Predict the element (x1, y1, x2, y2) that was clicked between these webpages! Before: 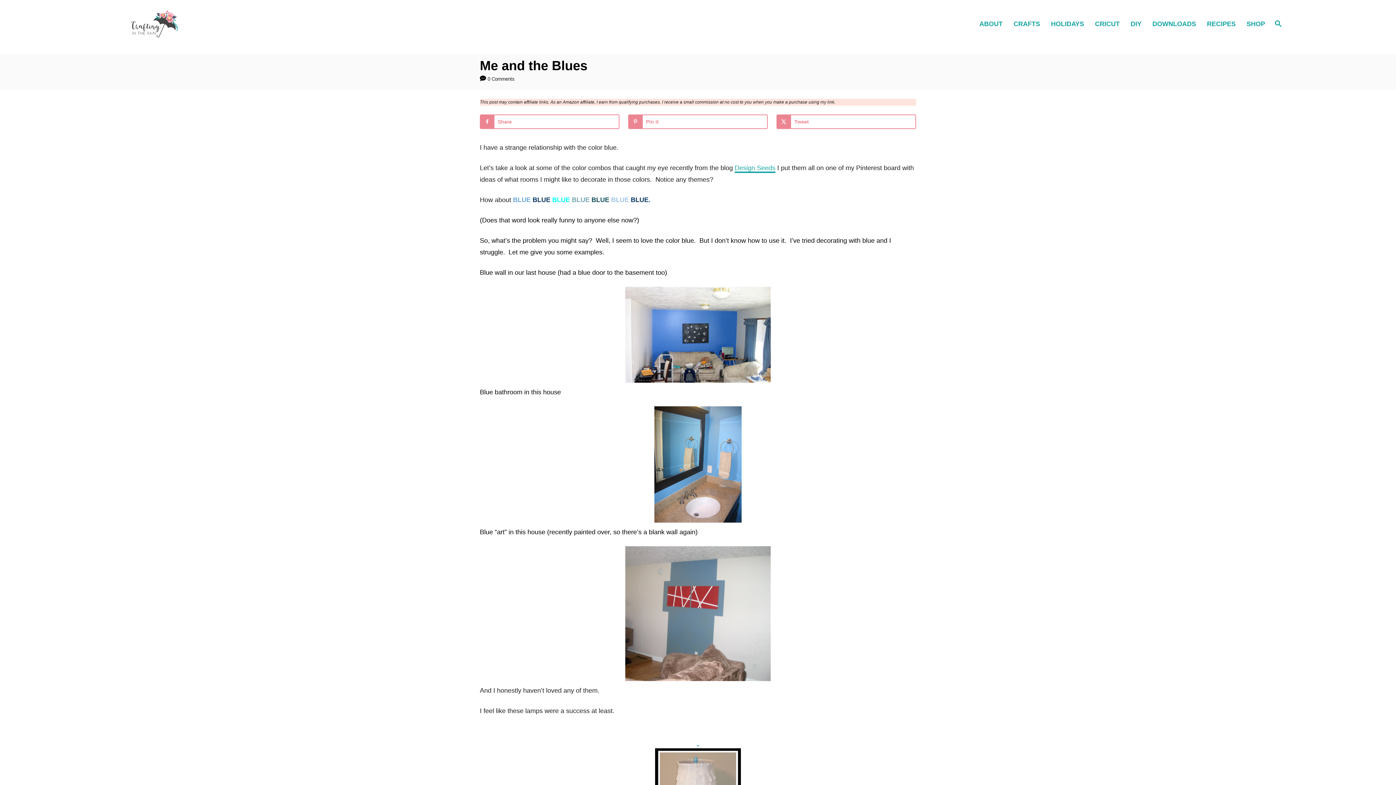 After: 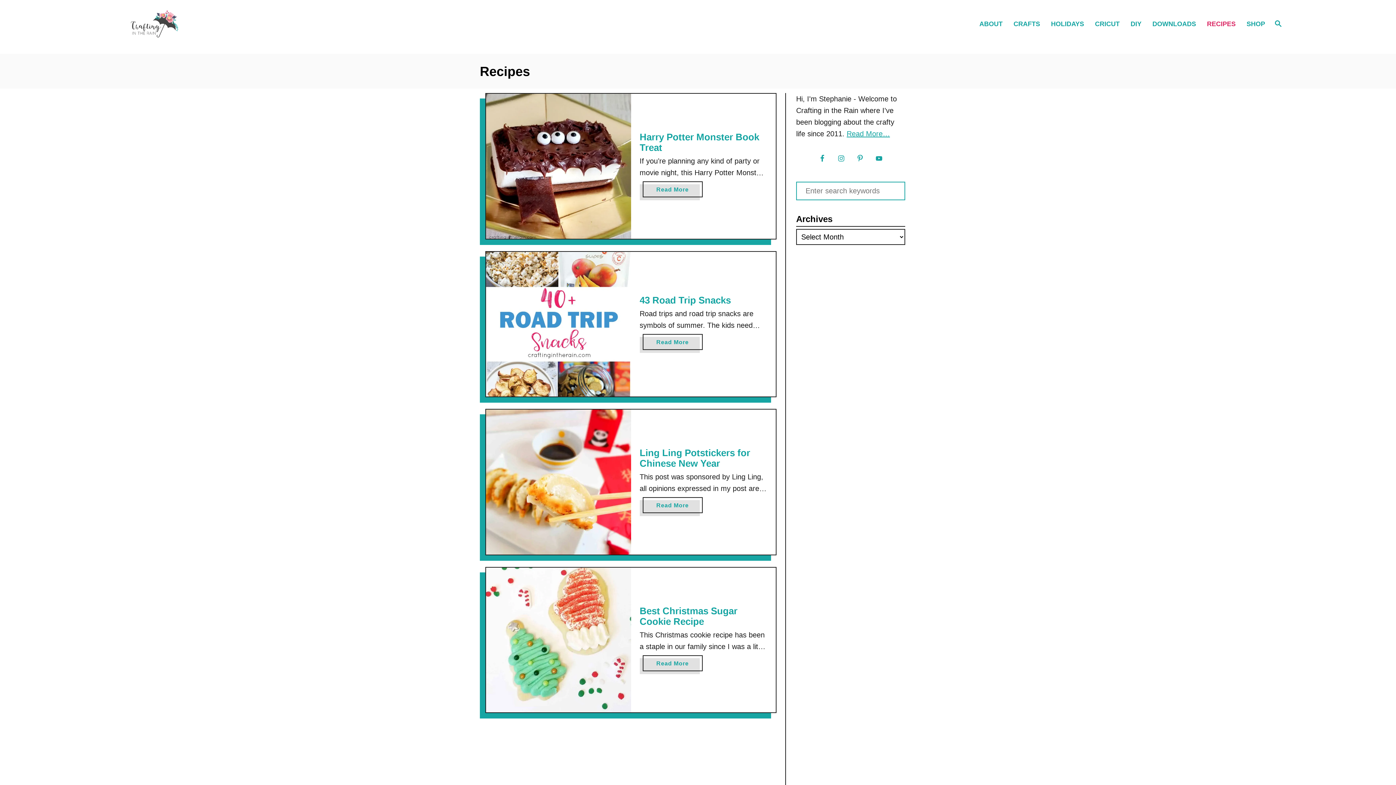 Action: bbox: (1205, 14, 1244, 33) label: RECIPES